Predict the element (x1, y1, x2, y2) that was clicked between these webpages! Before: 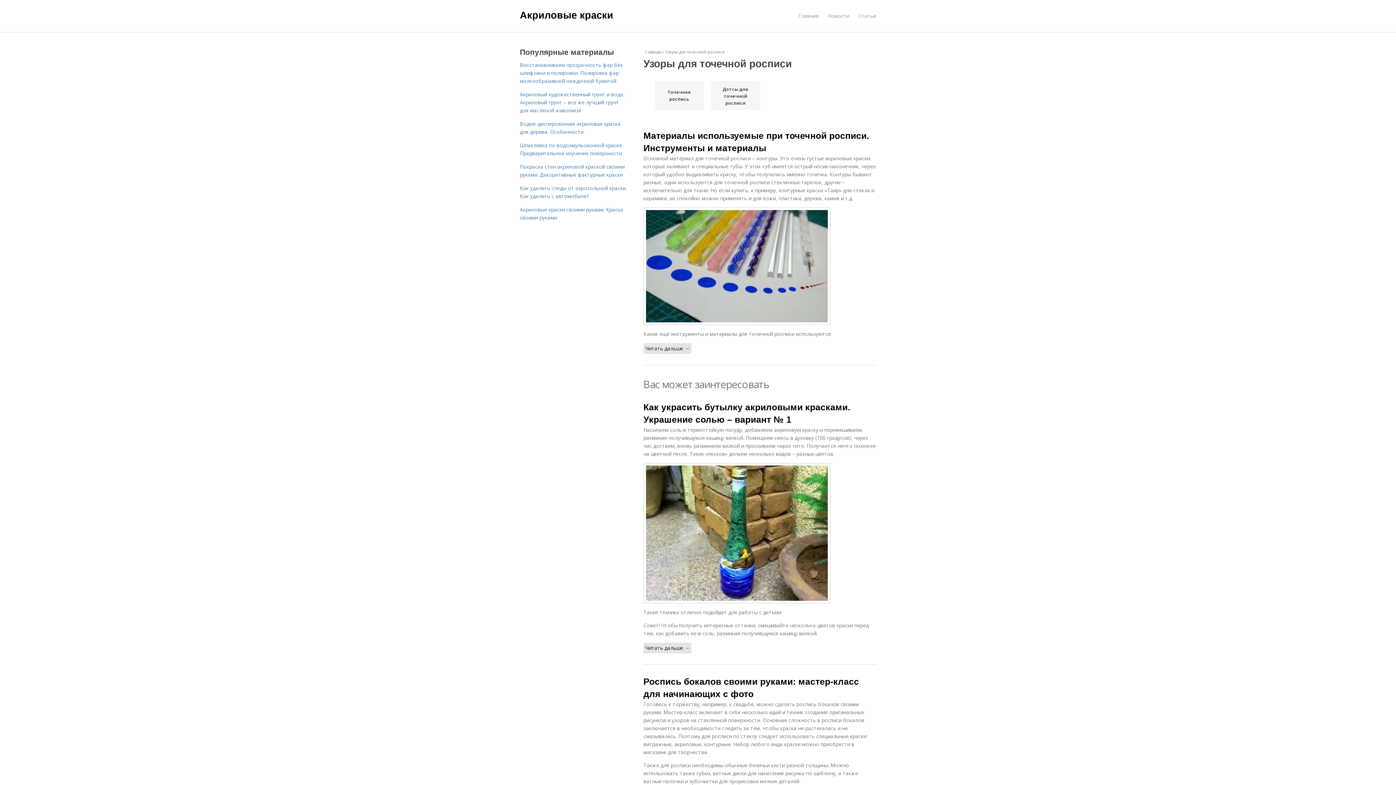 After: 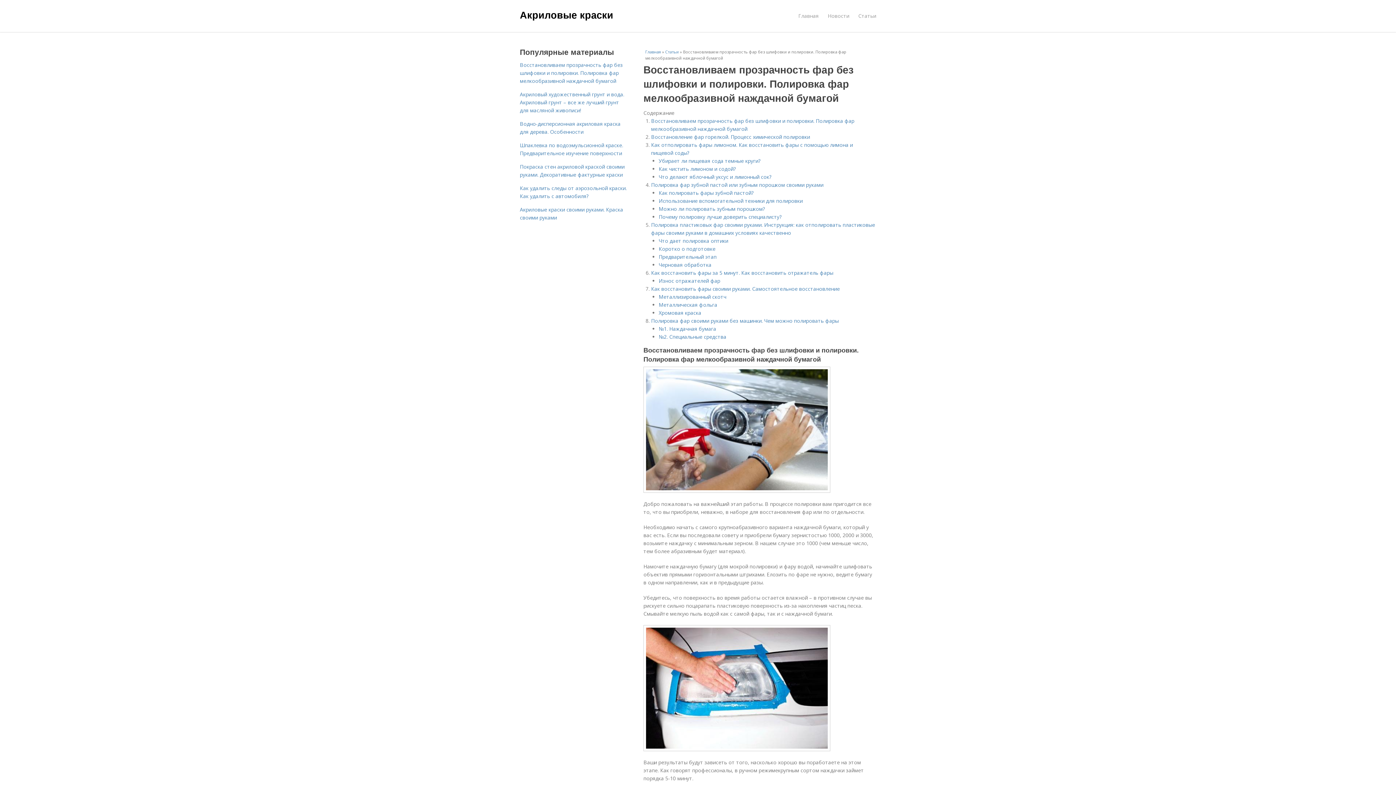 Action: bbox: (520, 61, 622, 84) label: Восстановливаем прозрачность фар без шлифовки и полировки. Полировка фар мелкообразивной наждачной бумагой